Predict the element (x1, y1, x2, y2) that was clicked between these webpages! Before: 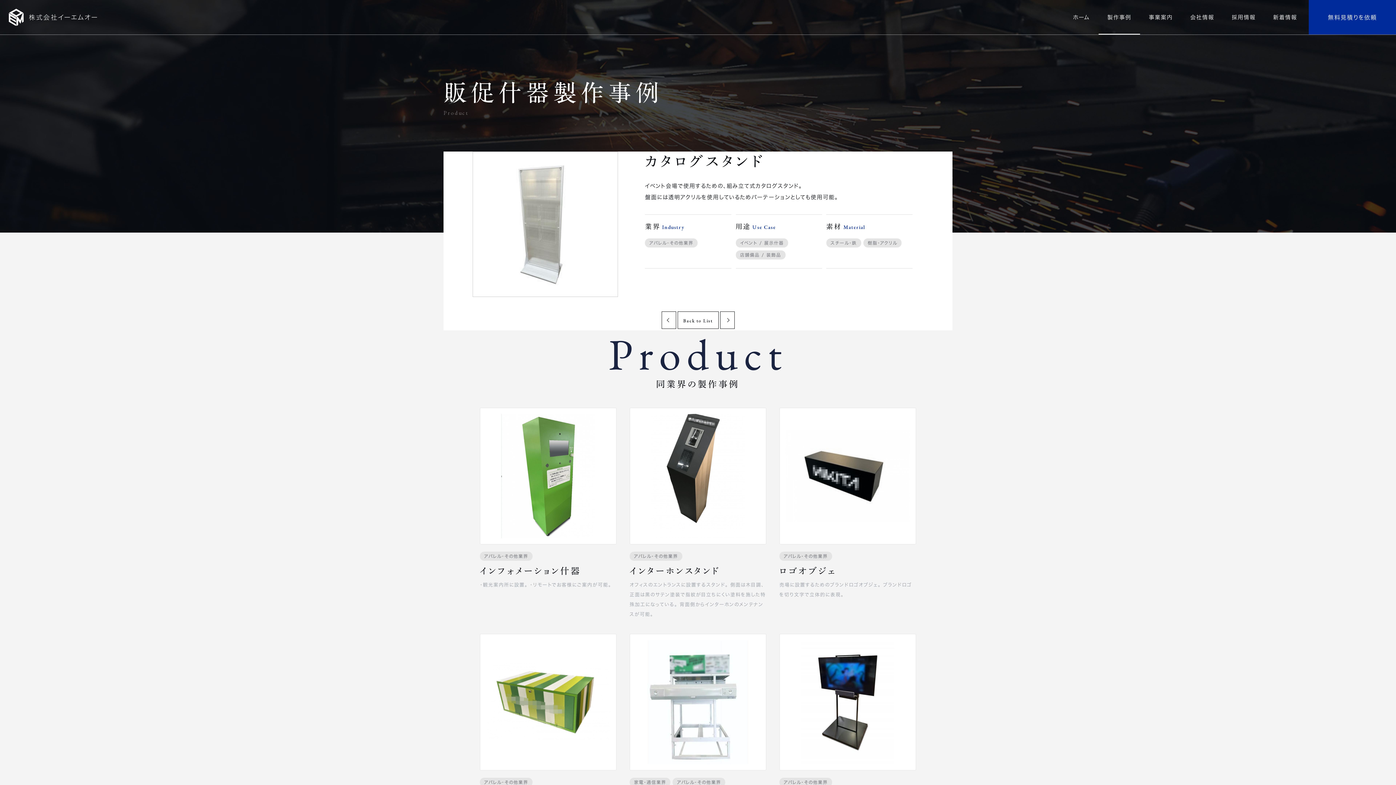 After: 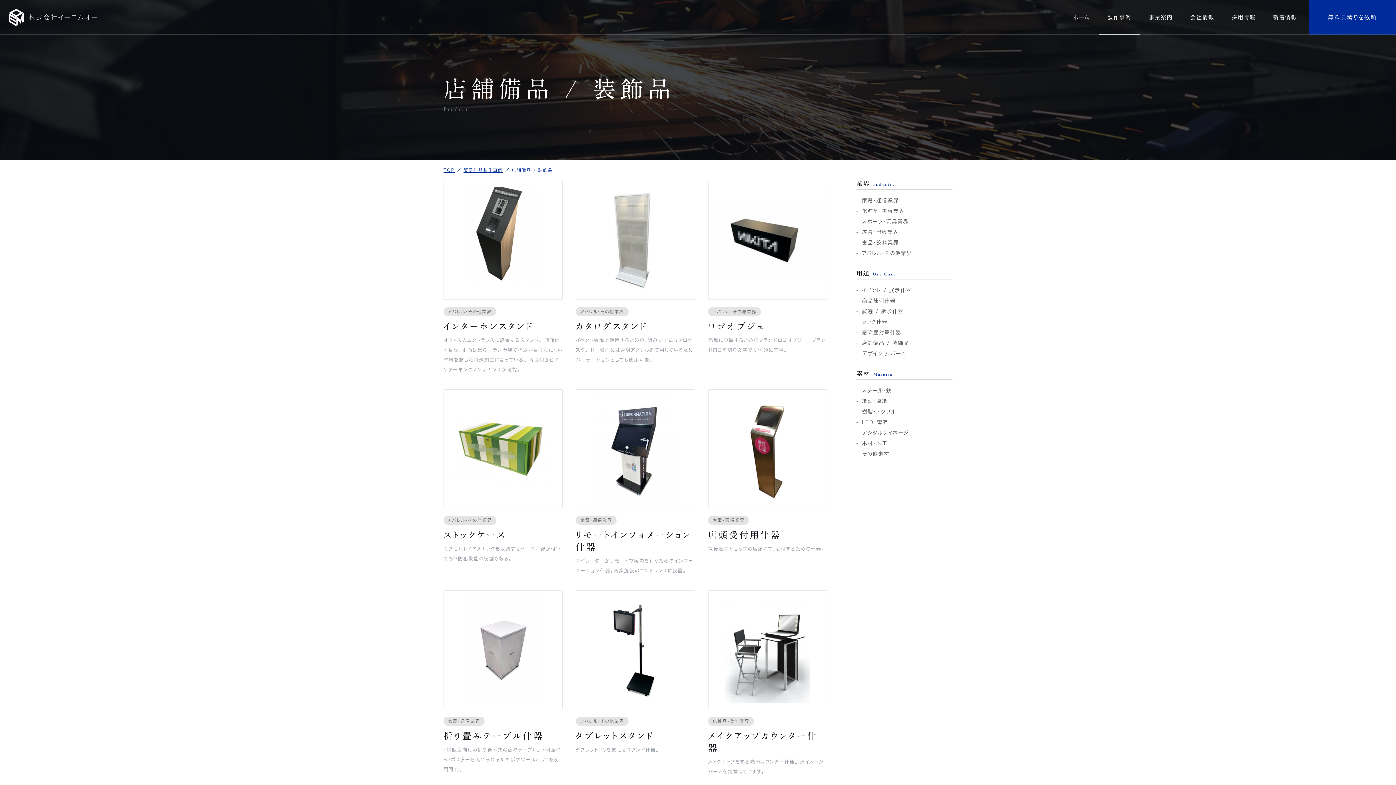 Action: bbox: (735, 250, 785, 259) label: 店舗備品 / 装飾品